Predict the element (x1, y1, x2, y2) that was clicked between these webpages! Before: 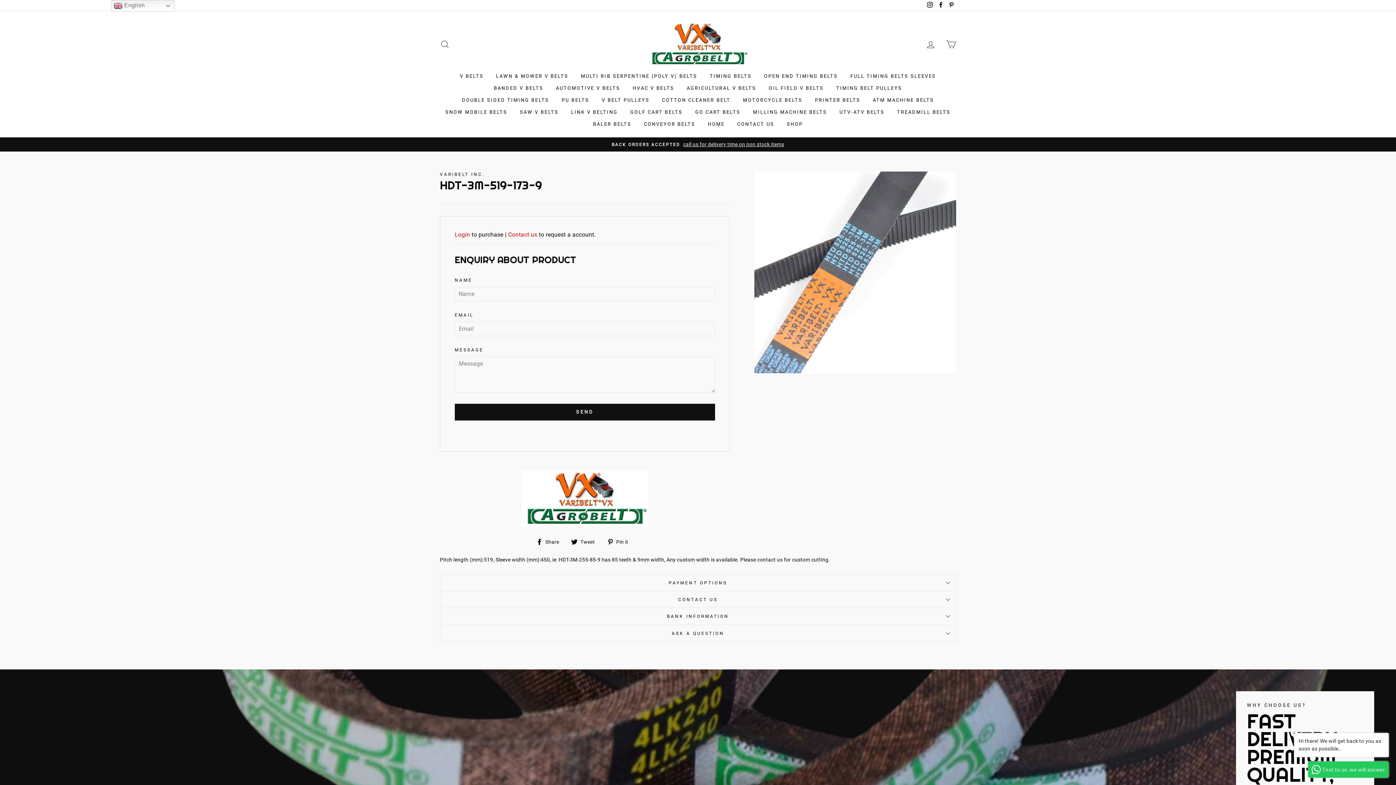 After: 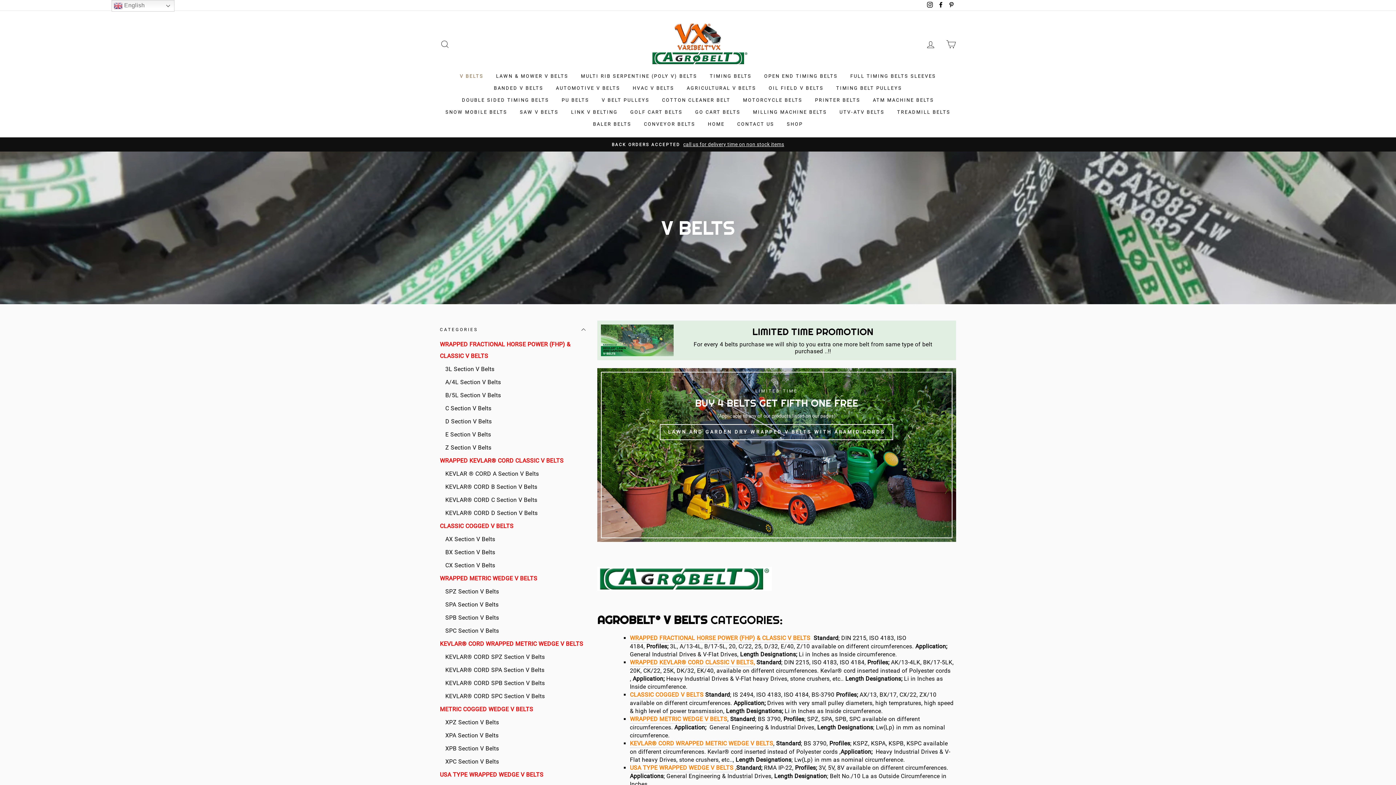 Action: bbox: (454, 70, 489, 82) label: V BELTS